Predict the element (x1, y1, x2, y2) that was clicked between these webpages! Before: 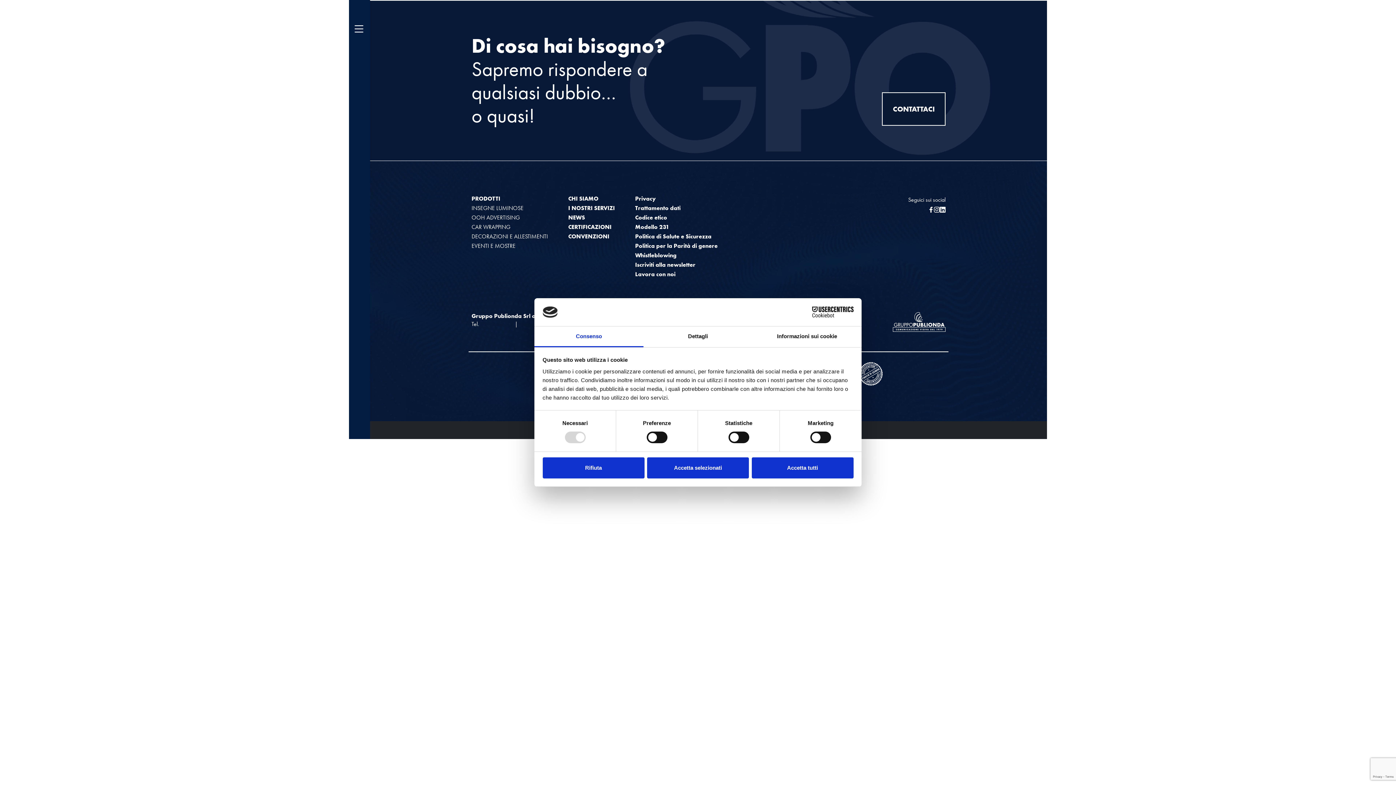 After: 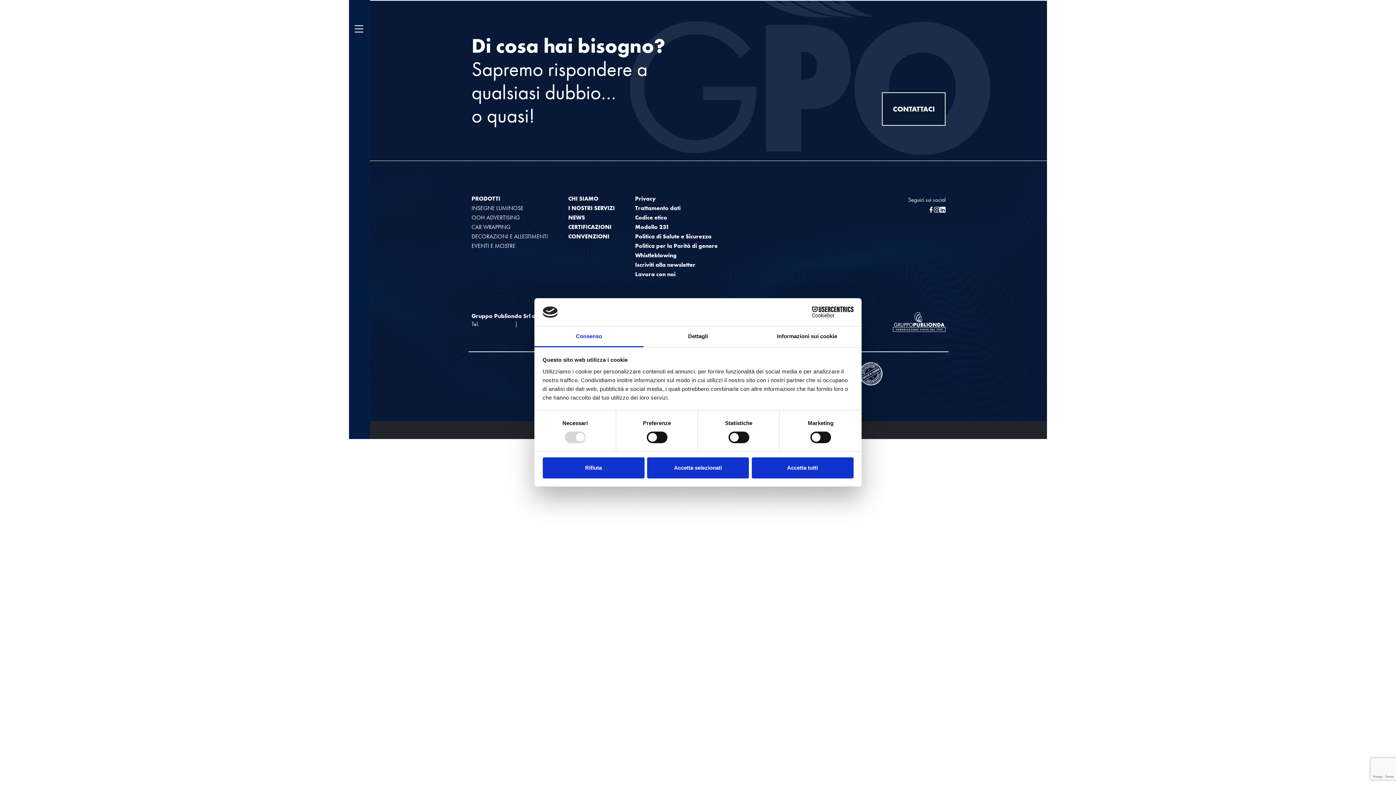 Action: label: Modello 231 bbox: (635, 224, 717, 233)